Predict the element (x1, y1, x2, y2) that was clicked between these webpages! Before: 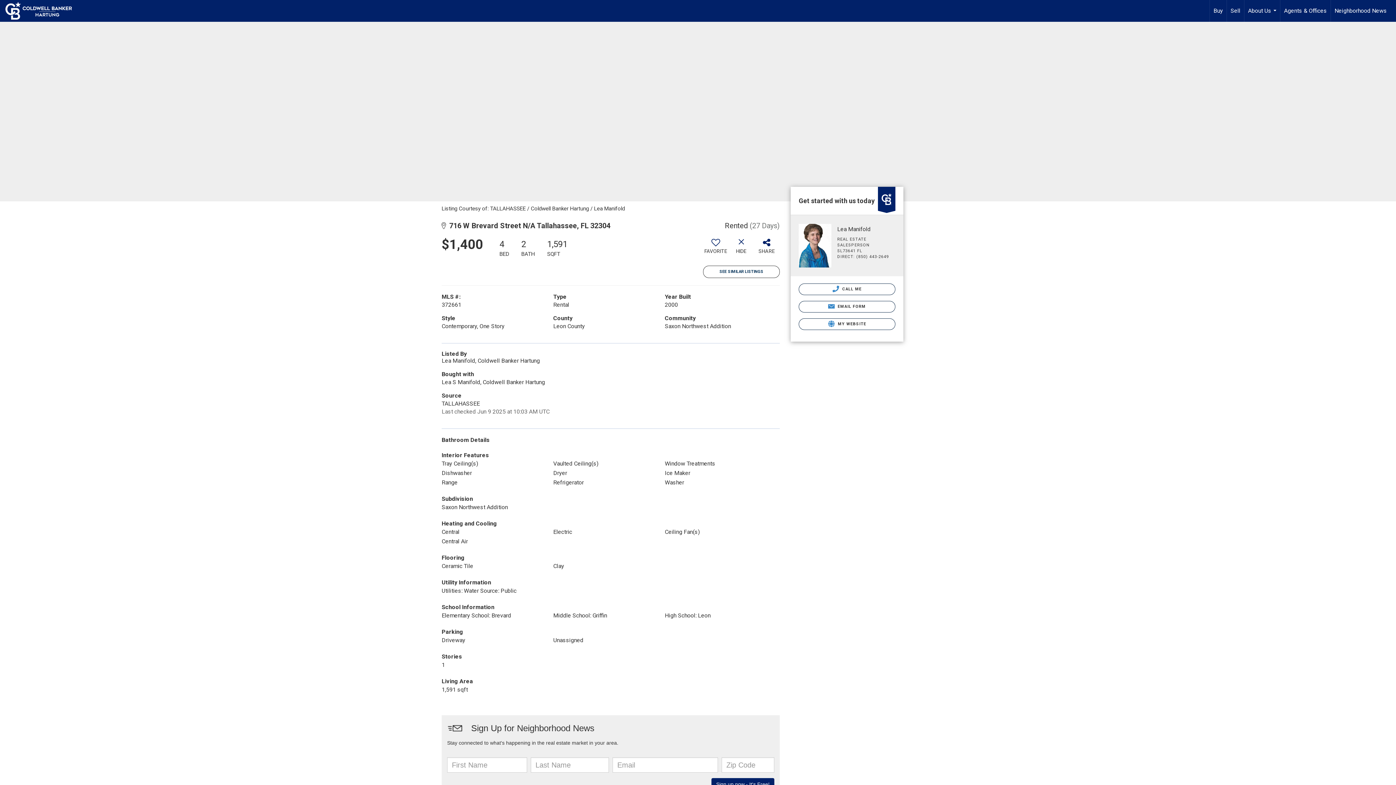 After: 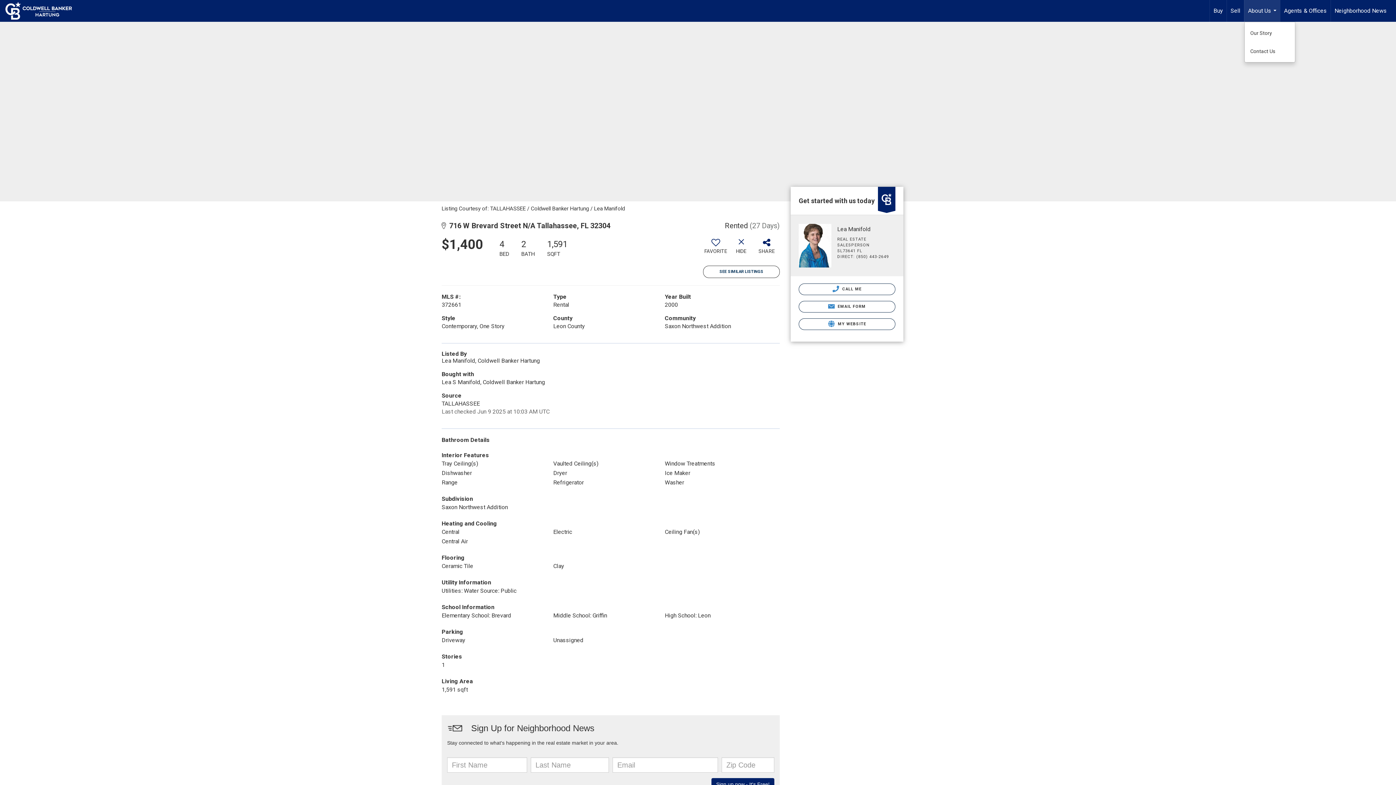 Action: bbox: (1244, 0, 1280, 21) label: About Us...